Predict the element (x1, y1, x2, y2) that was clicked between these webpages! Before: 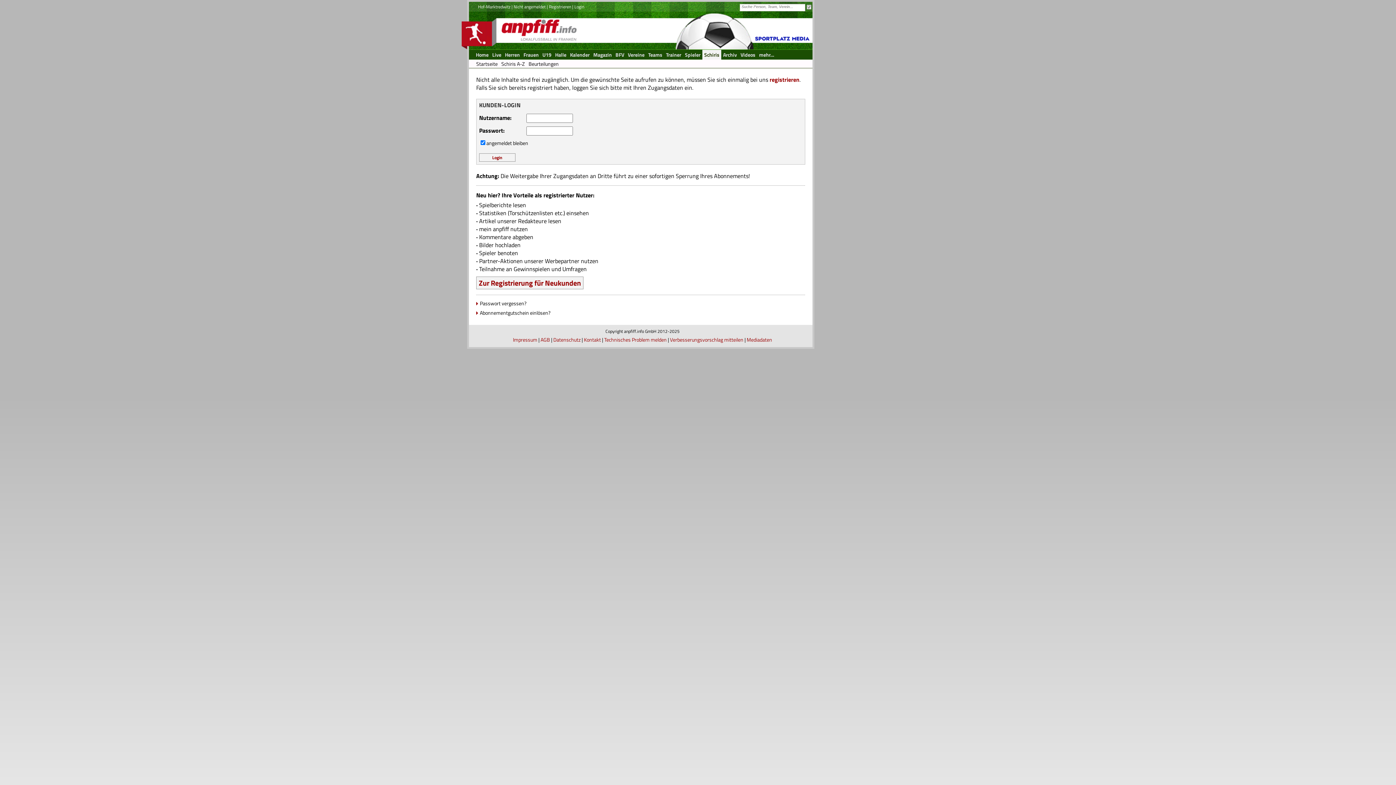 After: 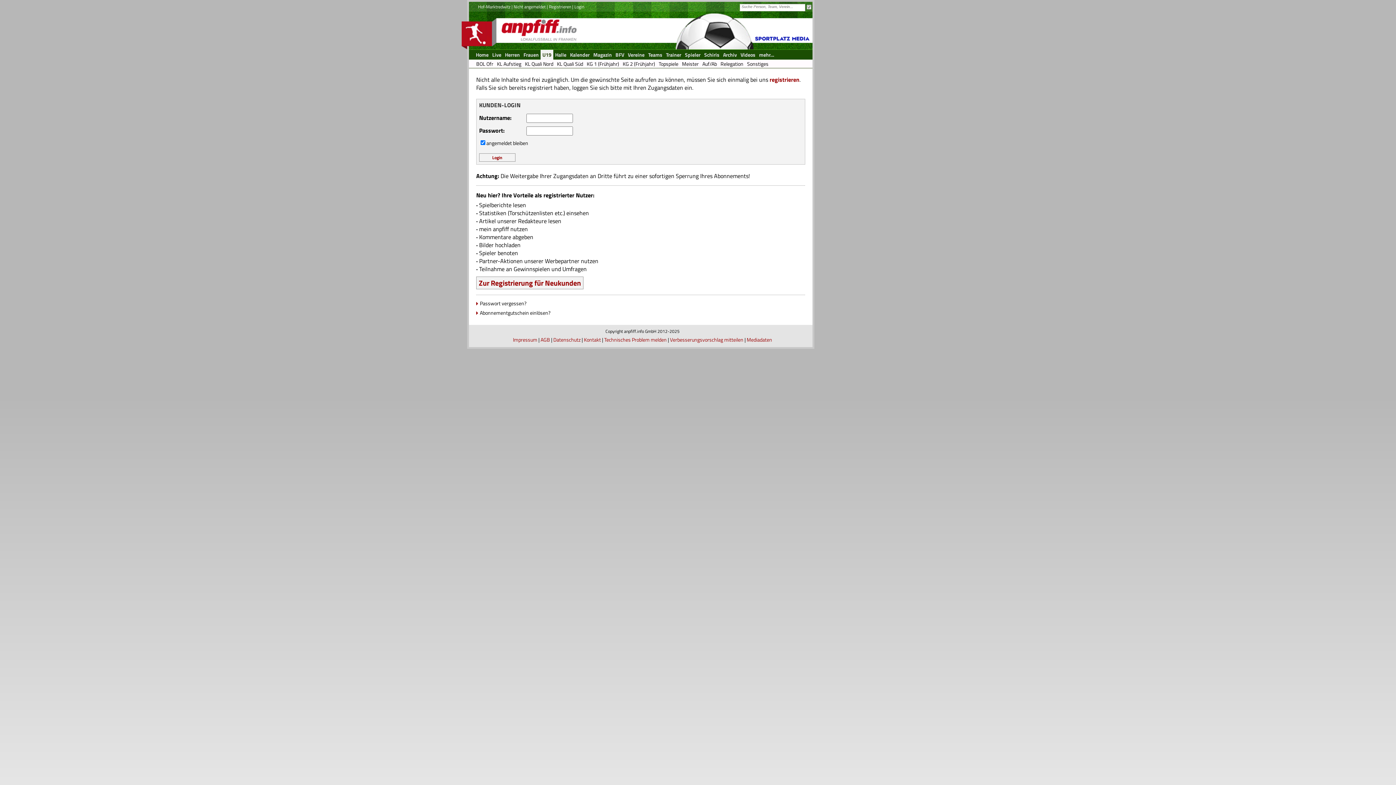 Action: bbox: (540, 49, 553, 59) label: U19